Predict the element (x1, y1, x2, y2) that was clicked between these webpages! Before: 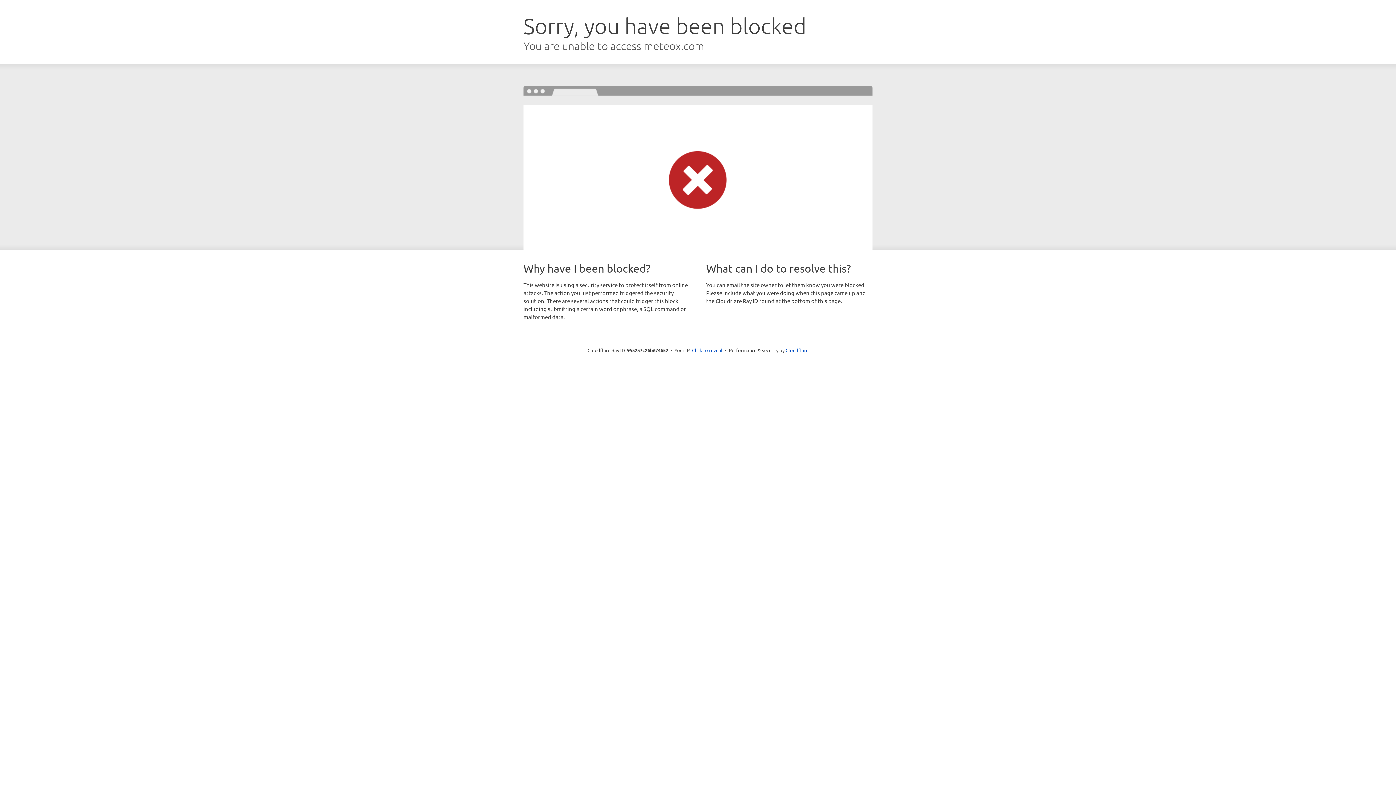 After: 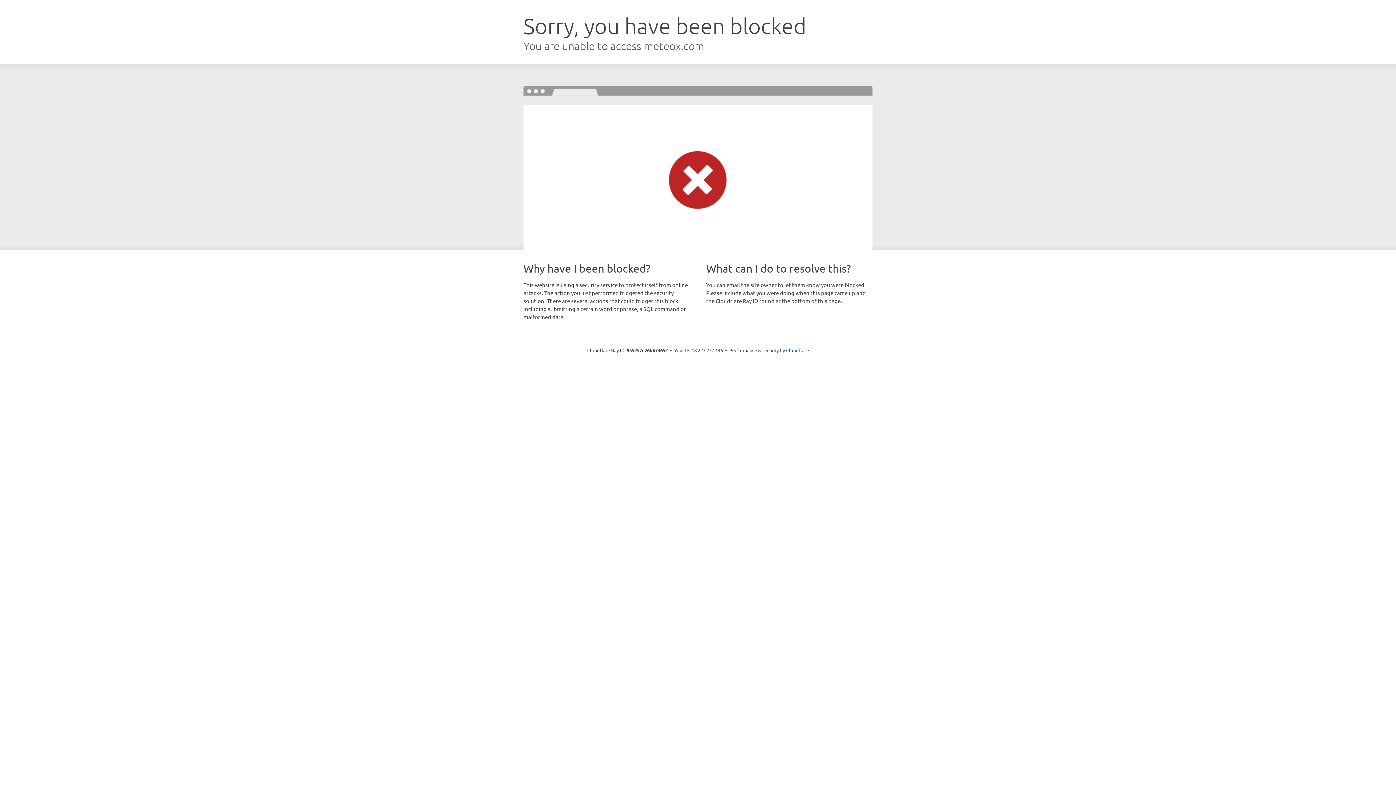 Action: bbox: (692, 346, 722, 353) label: Click to reveal